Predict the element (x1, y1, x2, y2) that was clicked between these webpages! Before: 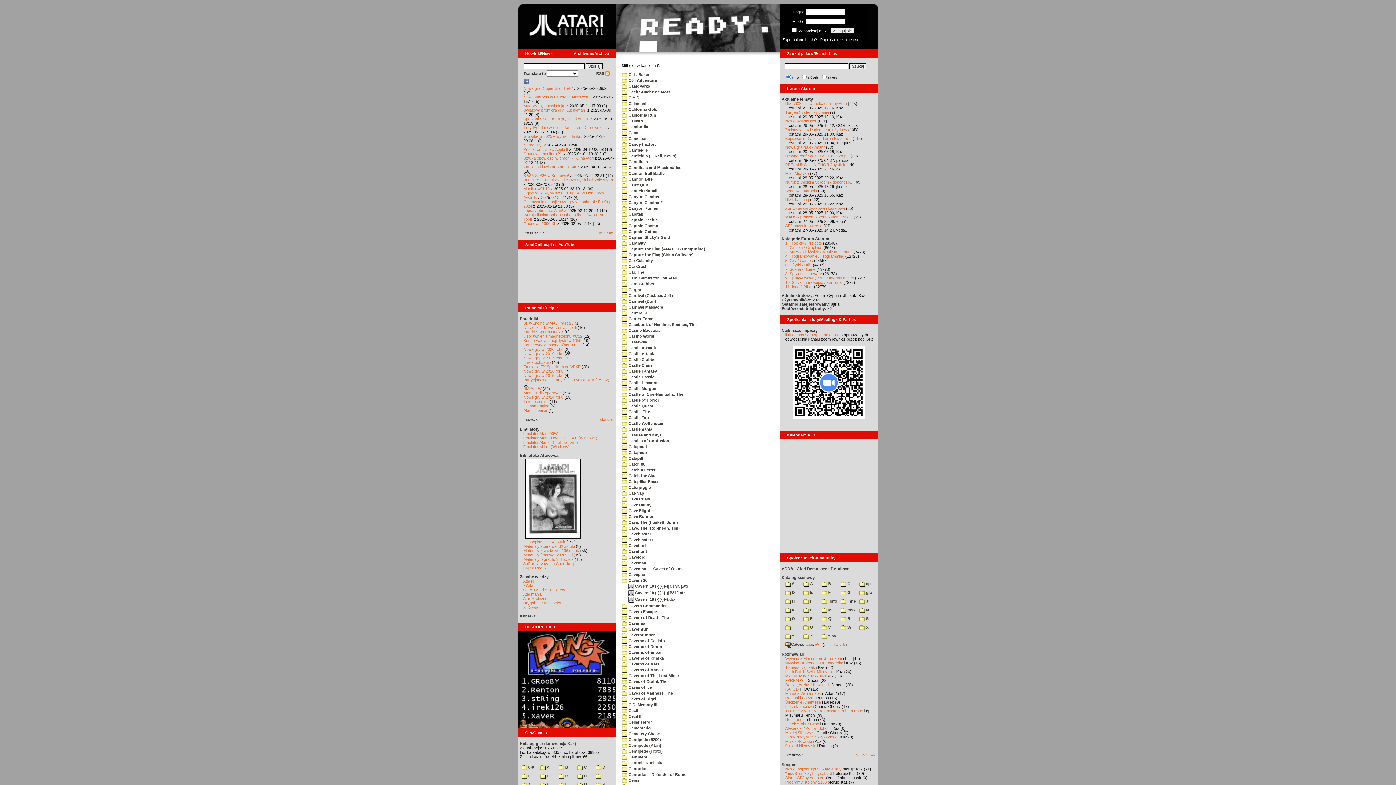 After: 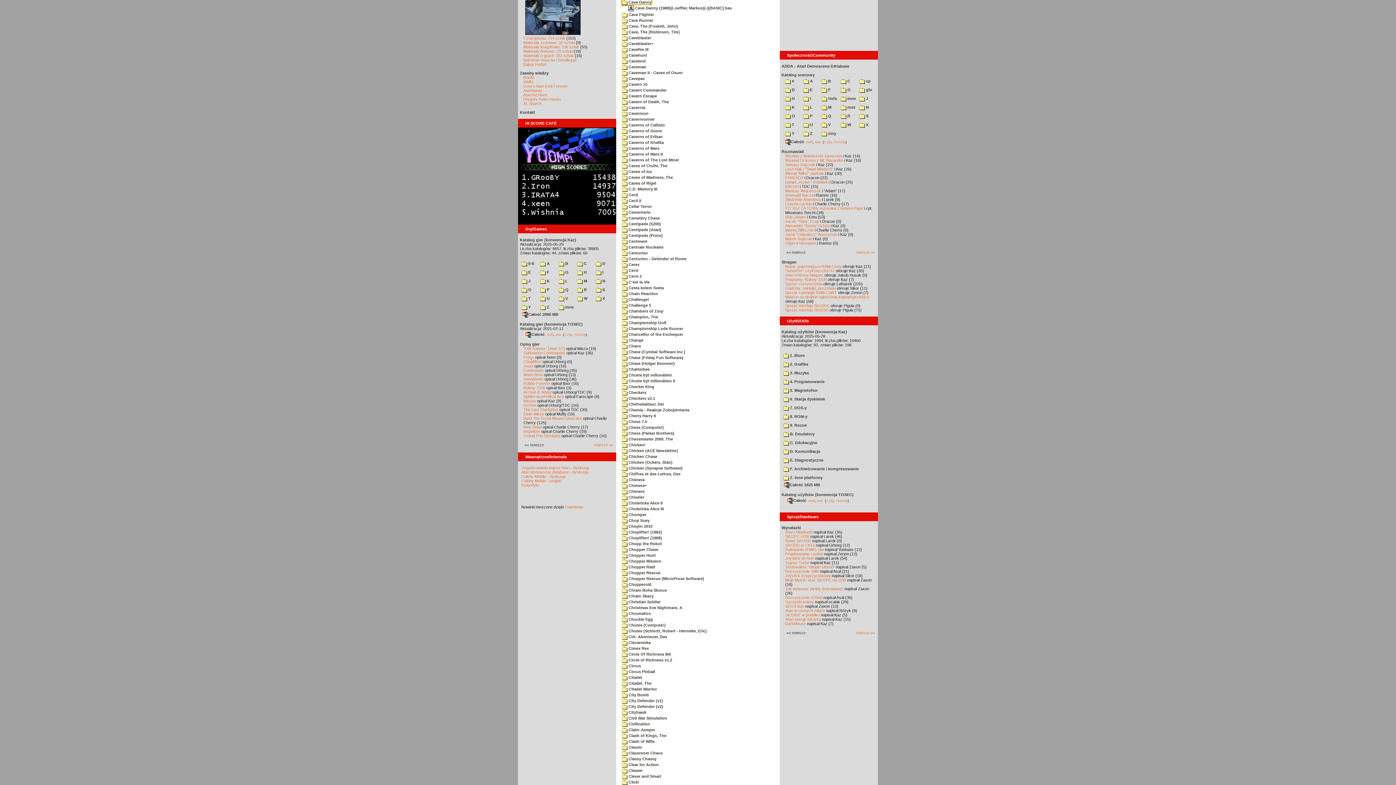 Action: bbox: (622, 502, 651, 507) label:  Cave Danny